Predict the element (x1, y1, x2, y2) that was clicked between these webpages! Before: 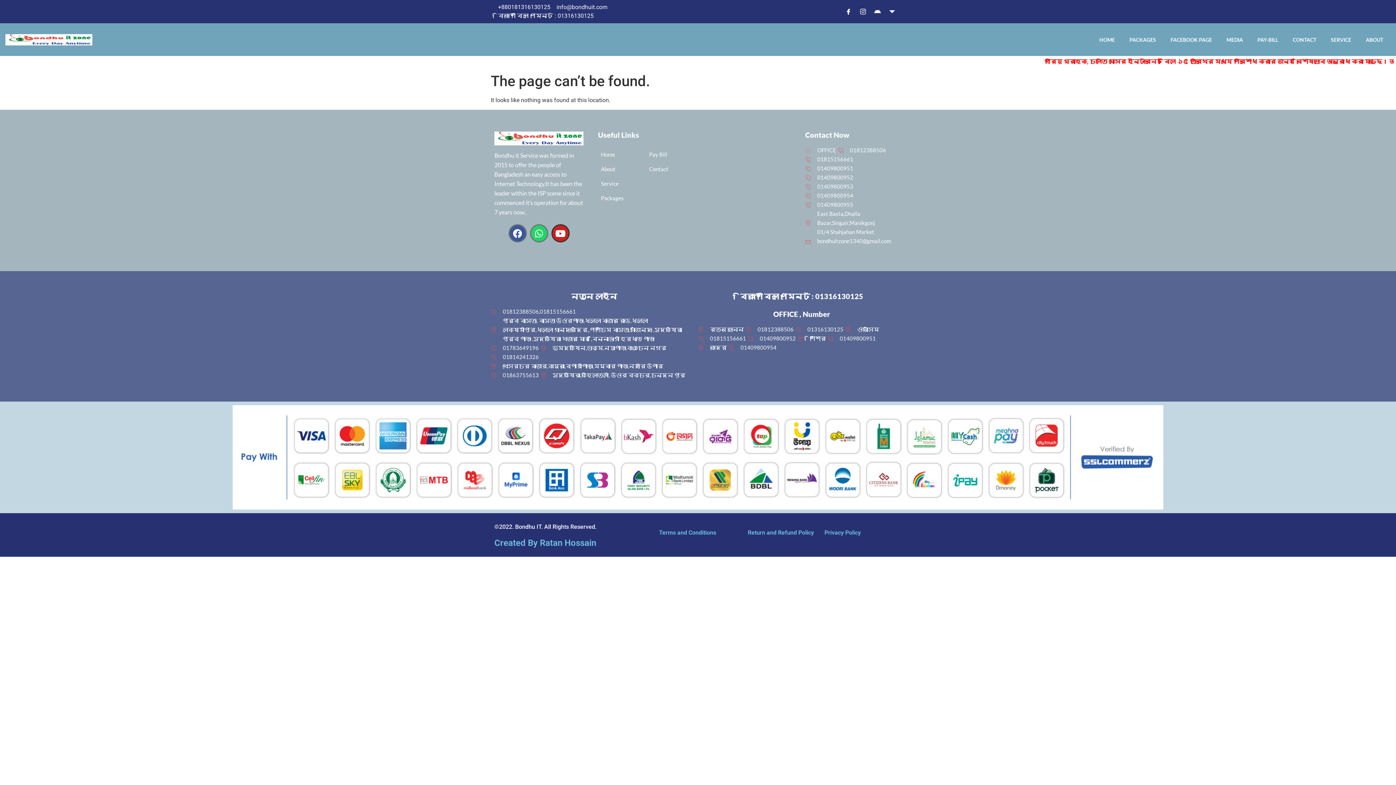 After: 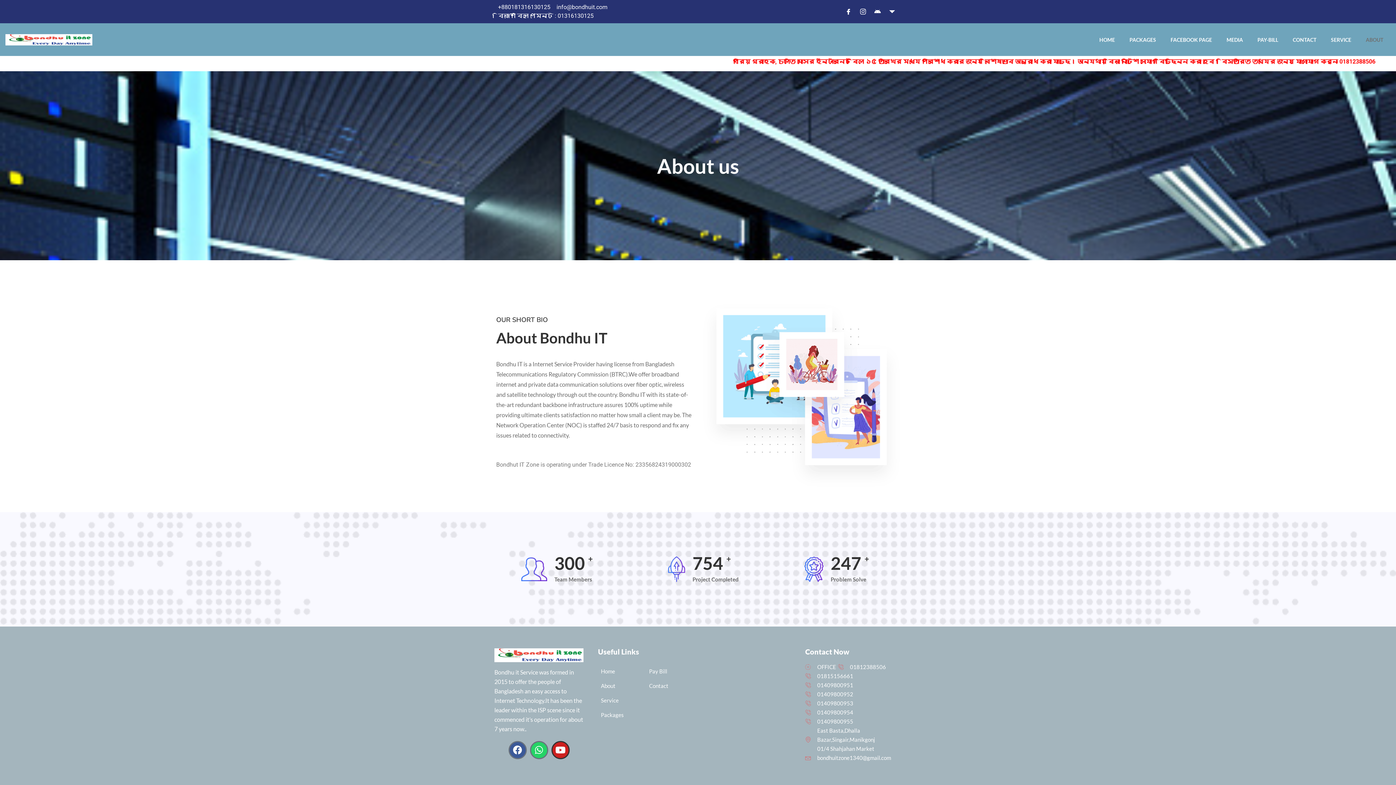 Action: label: About bbox: (598, 161, 615, 176)